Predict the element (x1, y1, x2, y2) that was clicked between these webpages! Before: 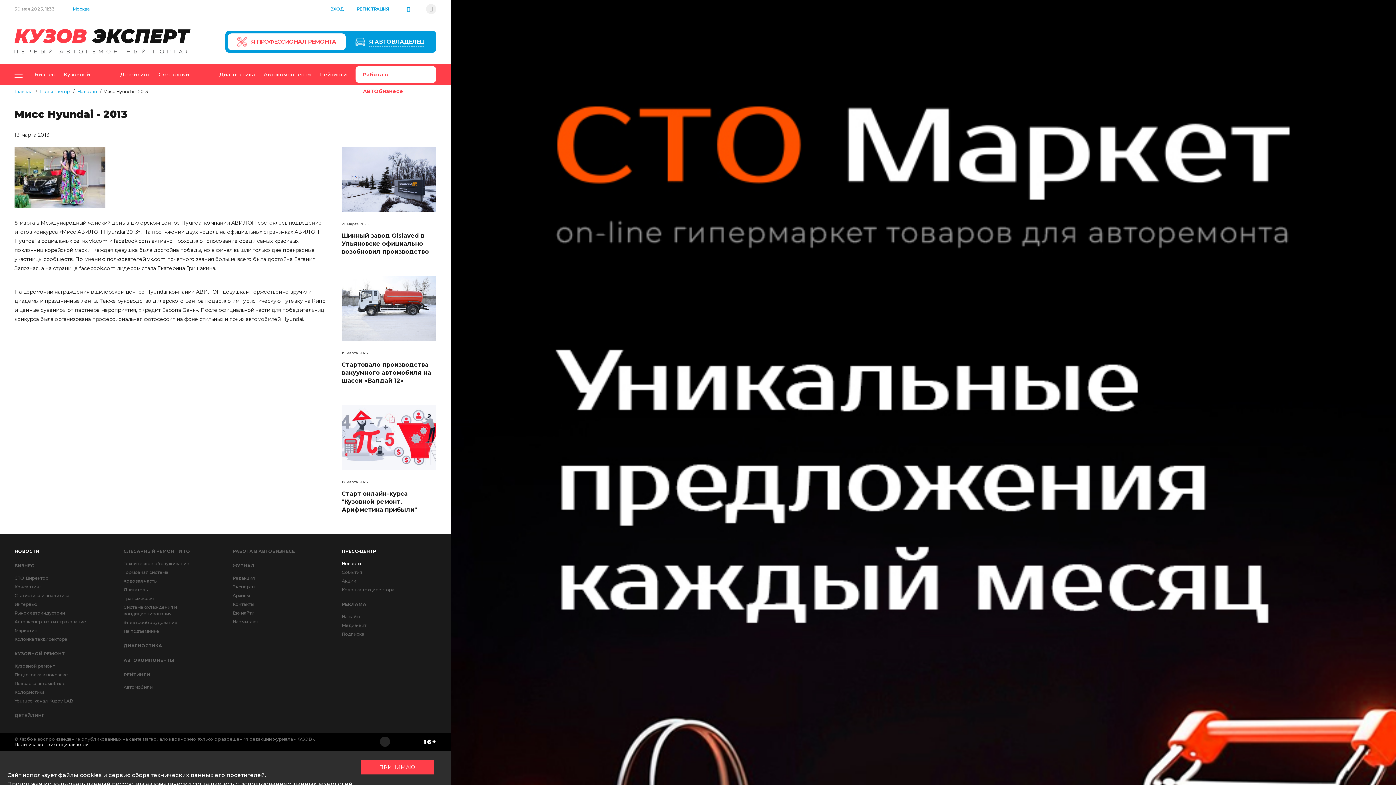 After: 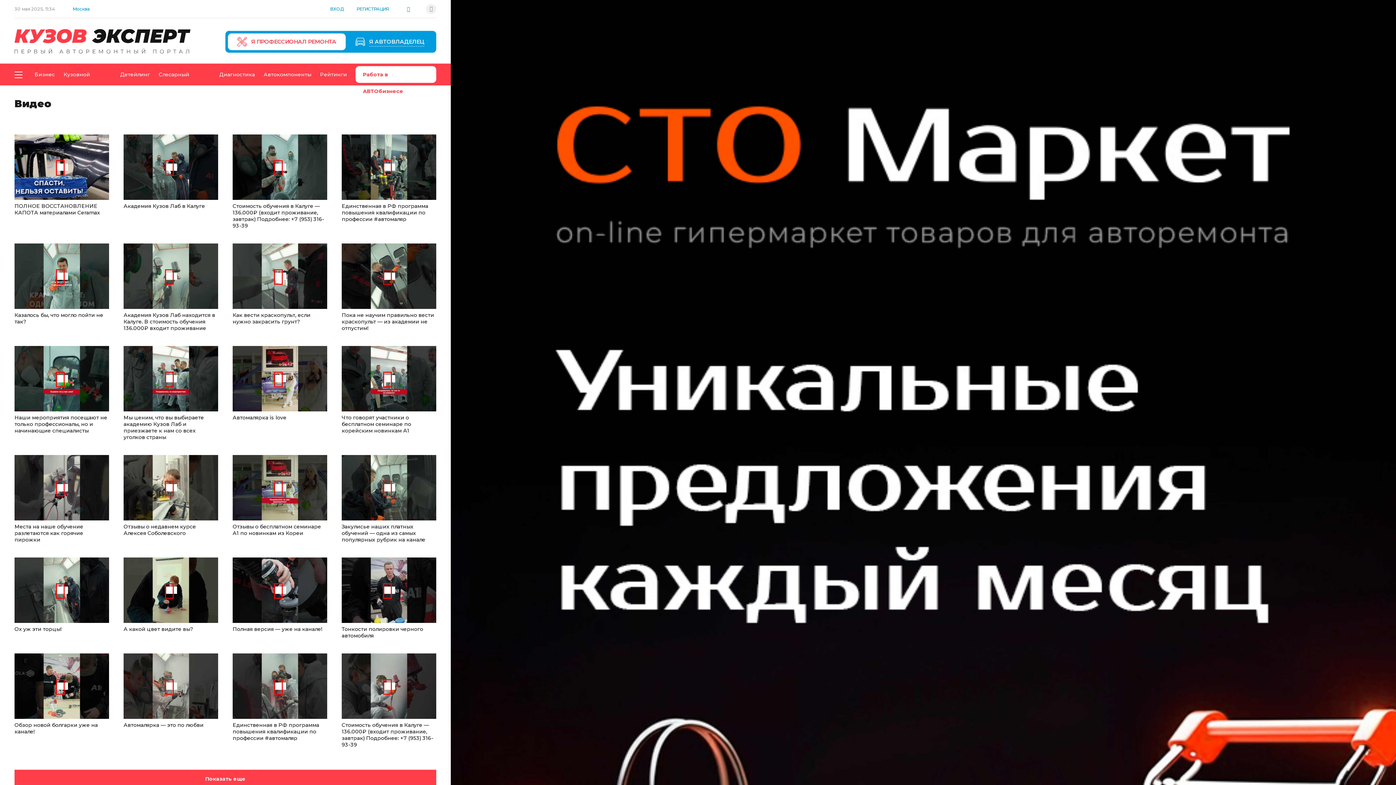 Action: label: Youtube-канал Kuzov LAB bbox: (14, 698, 73, 704)